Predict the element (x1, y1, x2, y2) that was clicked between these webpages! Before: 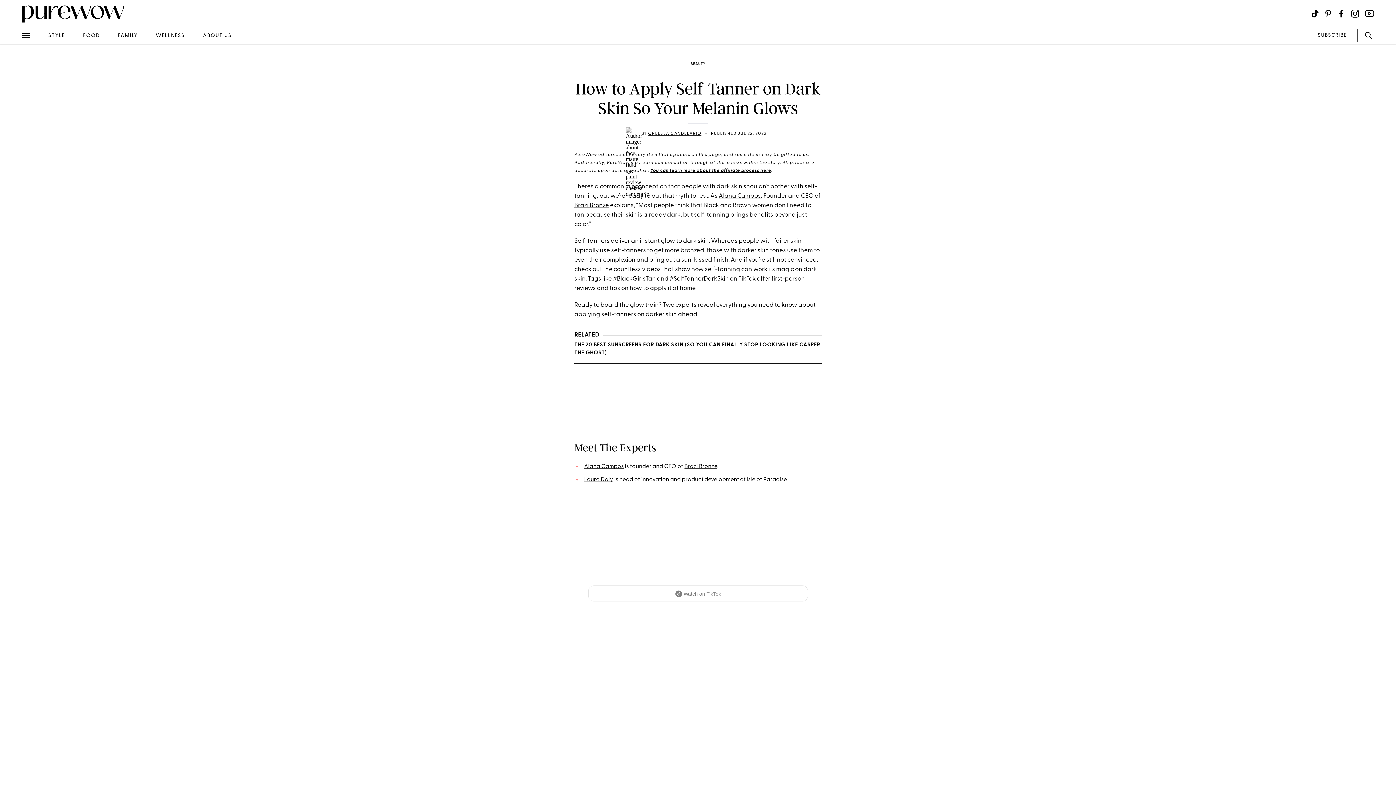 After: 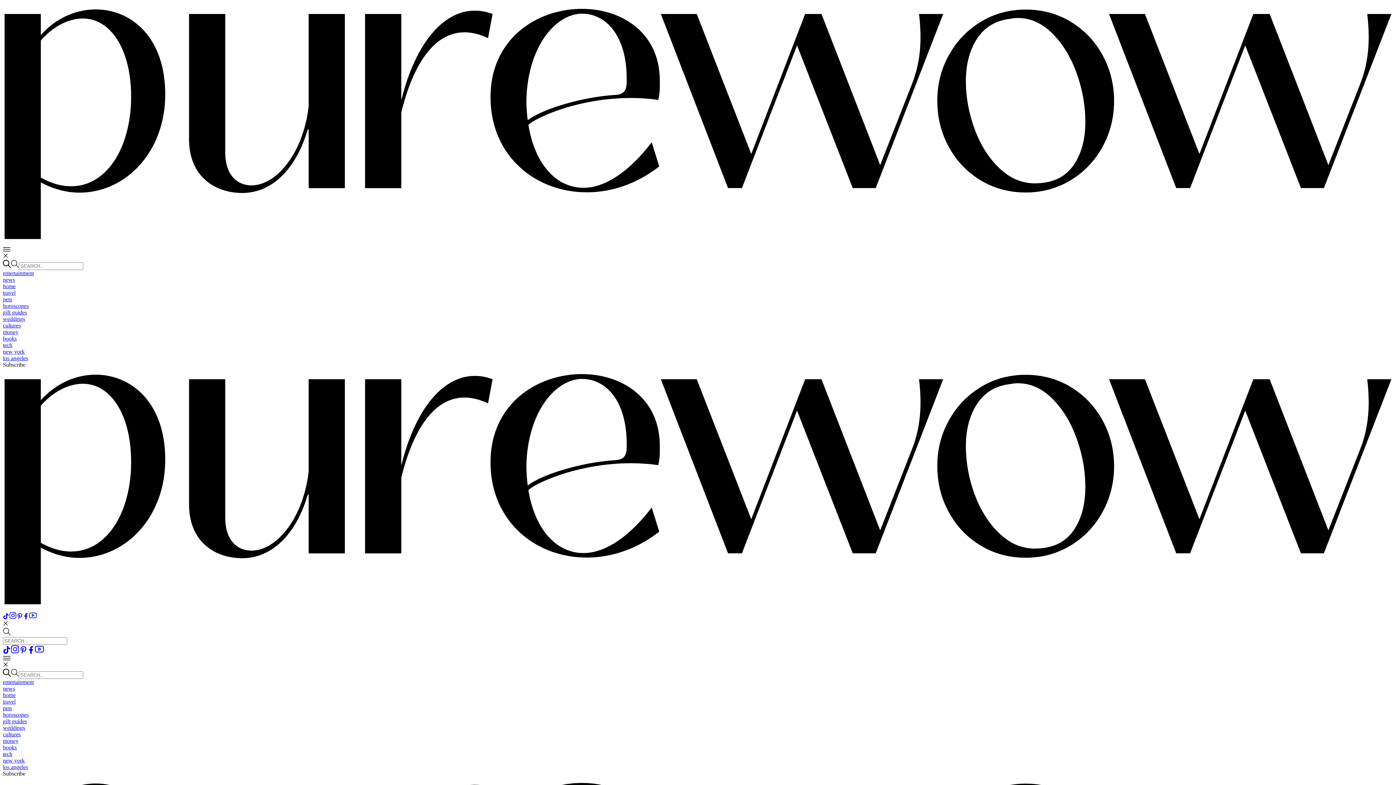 Action: bbox: (203, 32, 231, 38) label: ABOUT US